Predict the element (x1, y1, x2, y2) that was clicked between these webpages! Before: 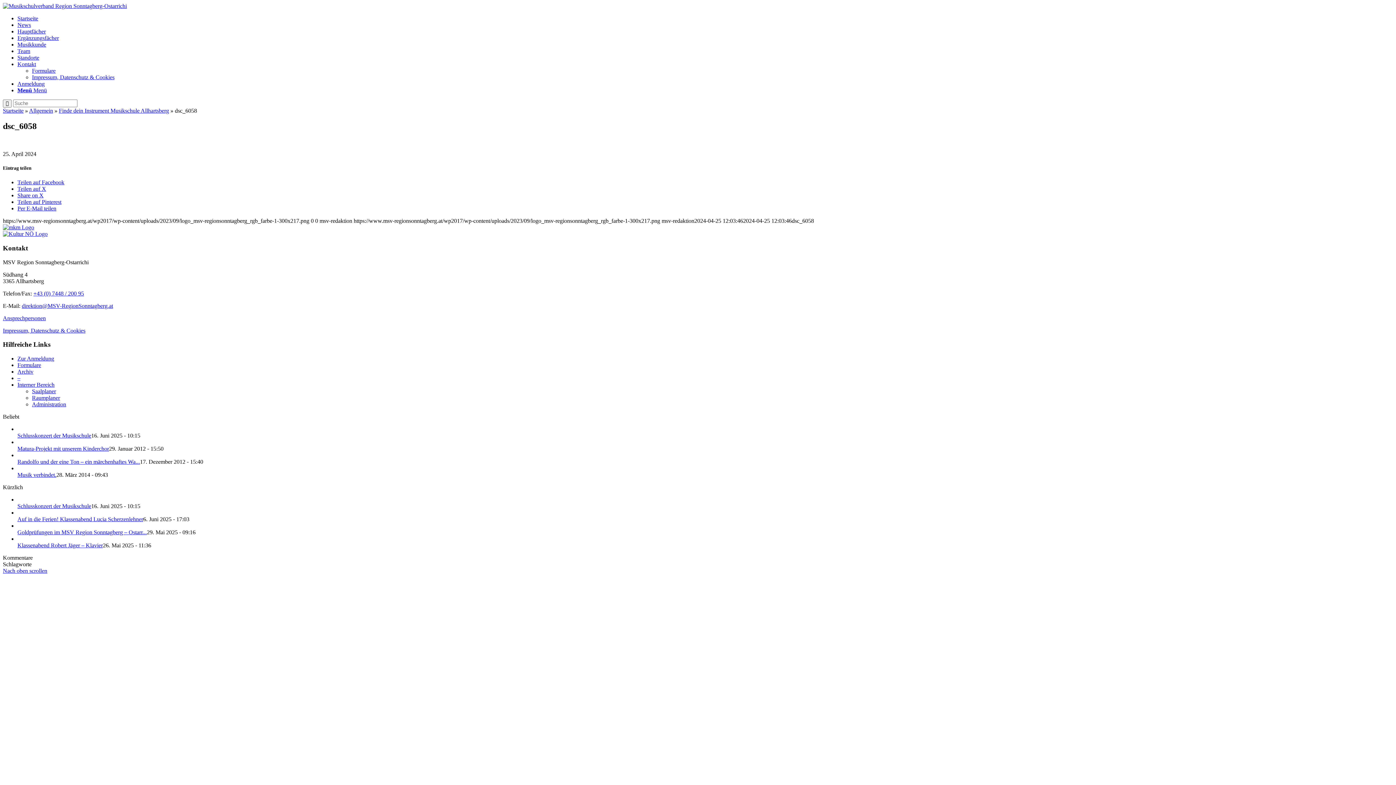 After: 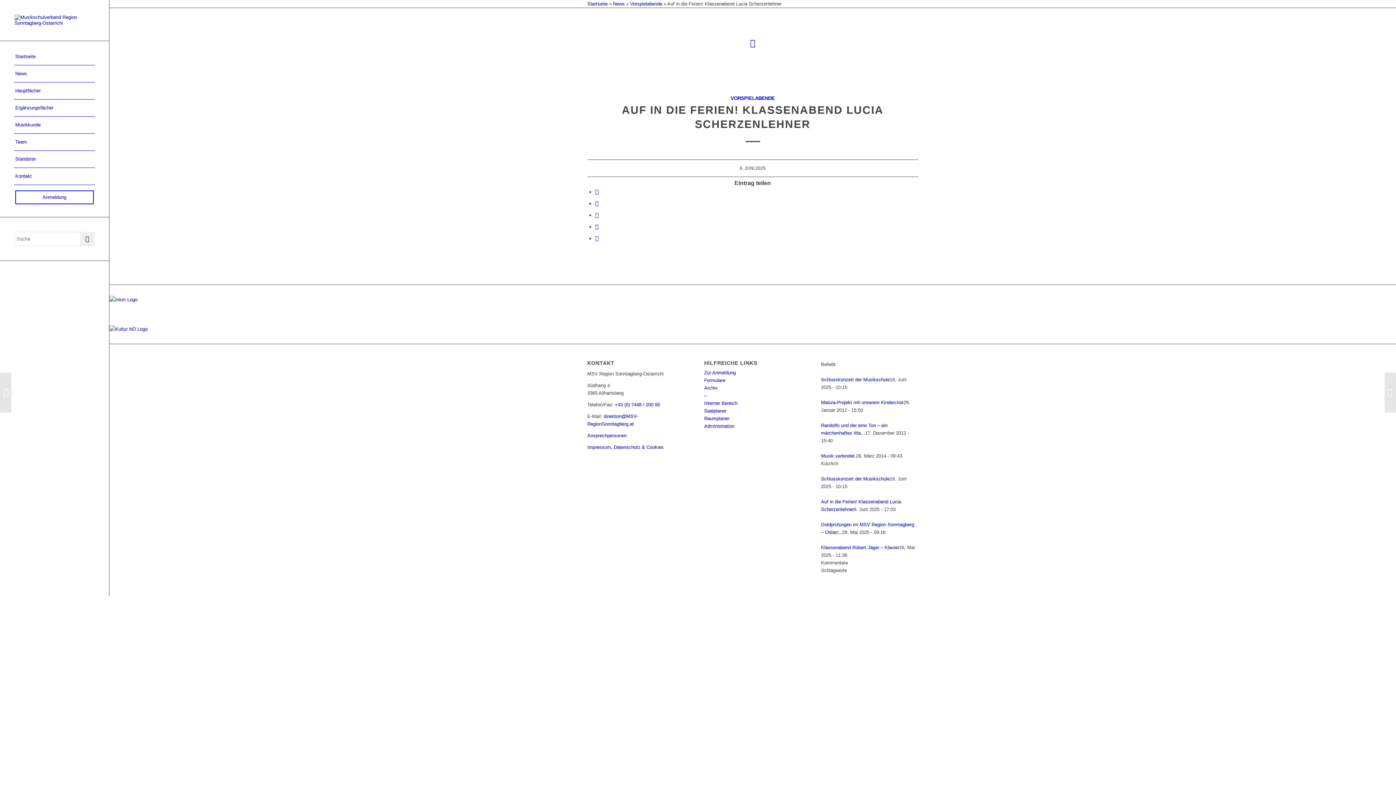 Action: label: Auf in die Ferien! Klassenabend Lucia Scherzenlehner bbox: (17, 516, 143, 522)